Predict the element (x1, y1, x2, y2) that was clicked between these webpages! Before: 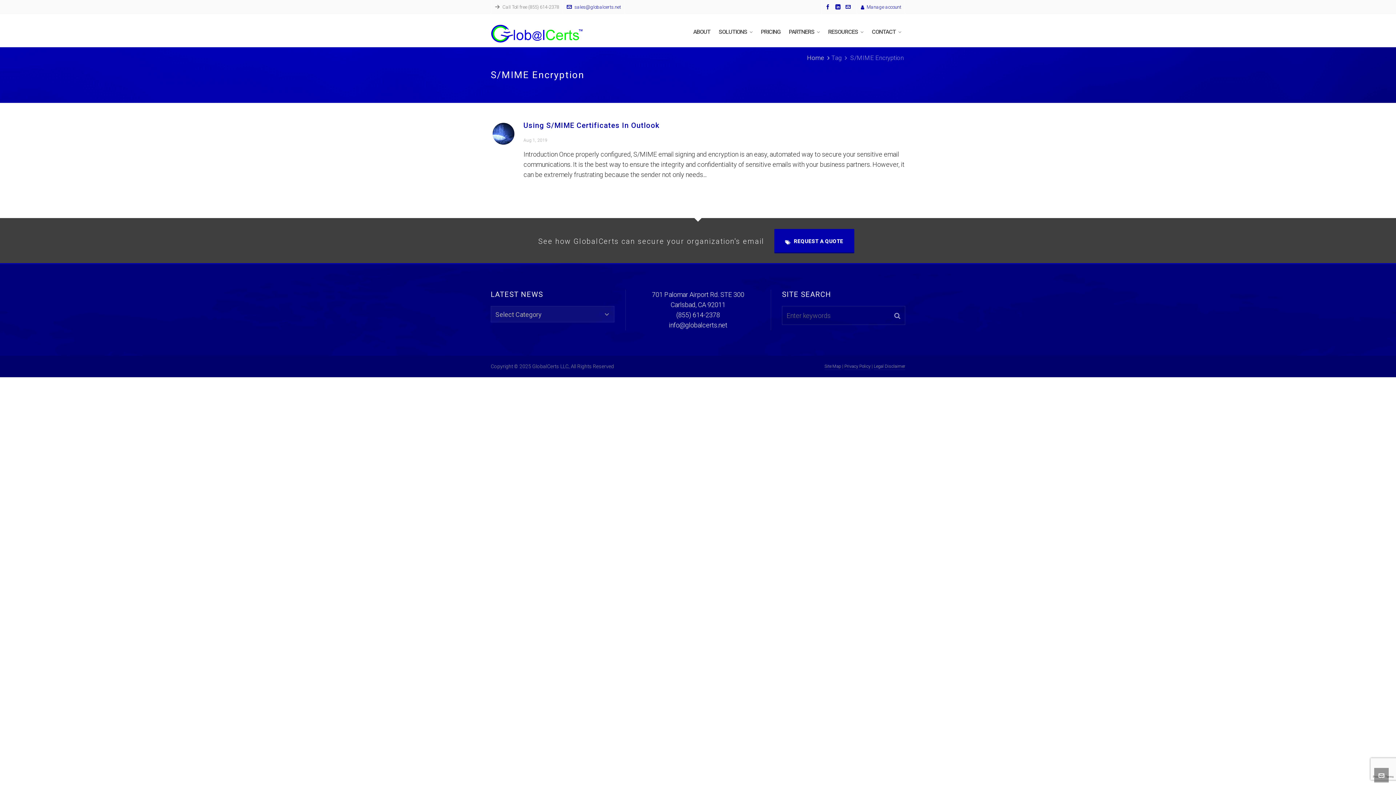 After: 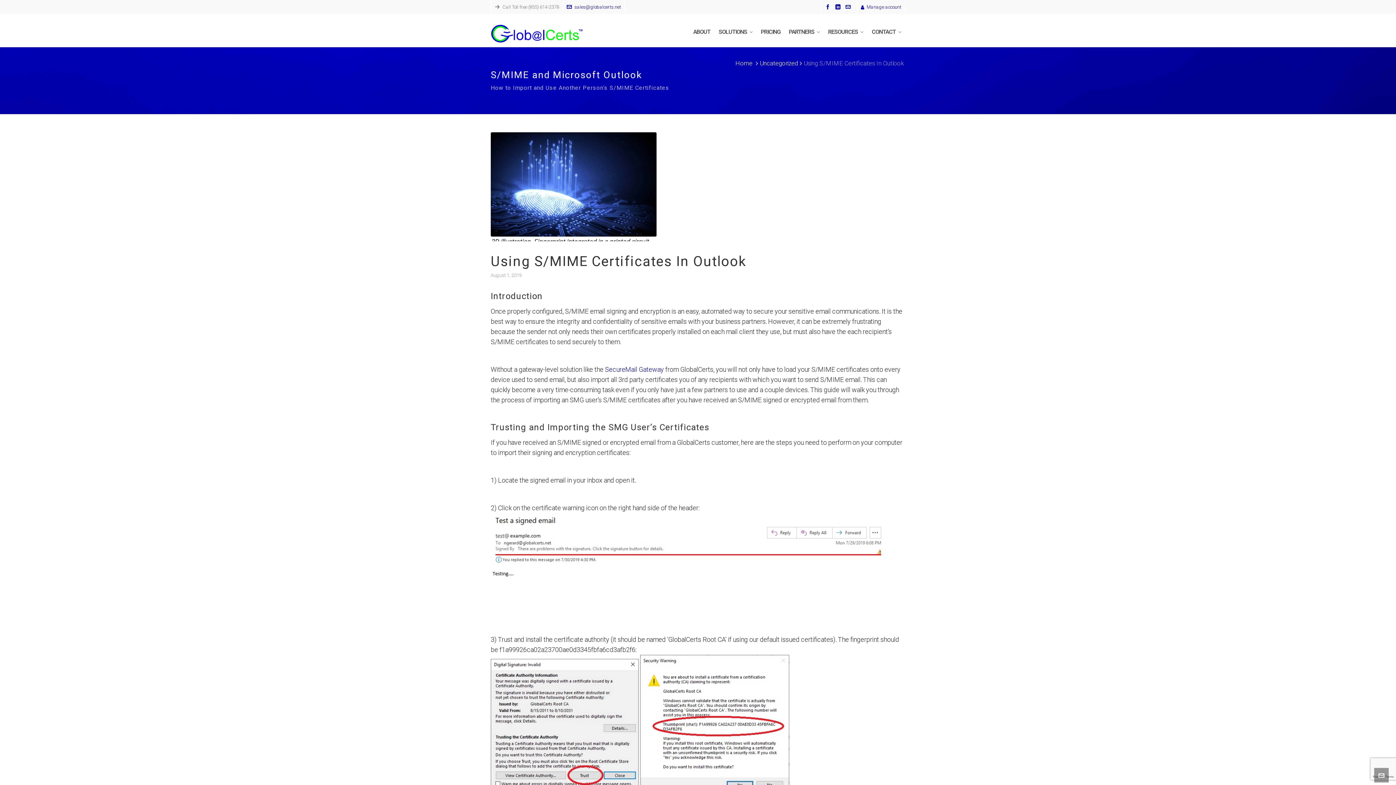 Action: bbox: (523, 121, 659, 129) label: Using S/MIME Certificates In Outlook